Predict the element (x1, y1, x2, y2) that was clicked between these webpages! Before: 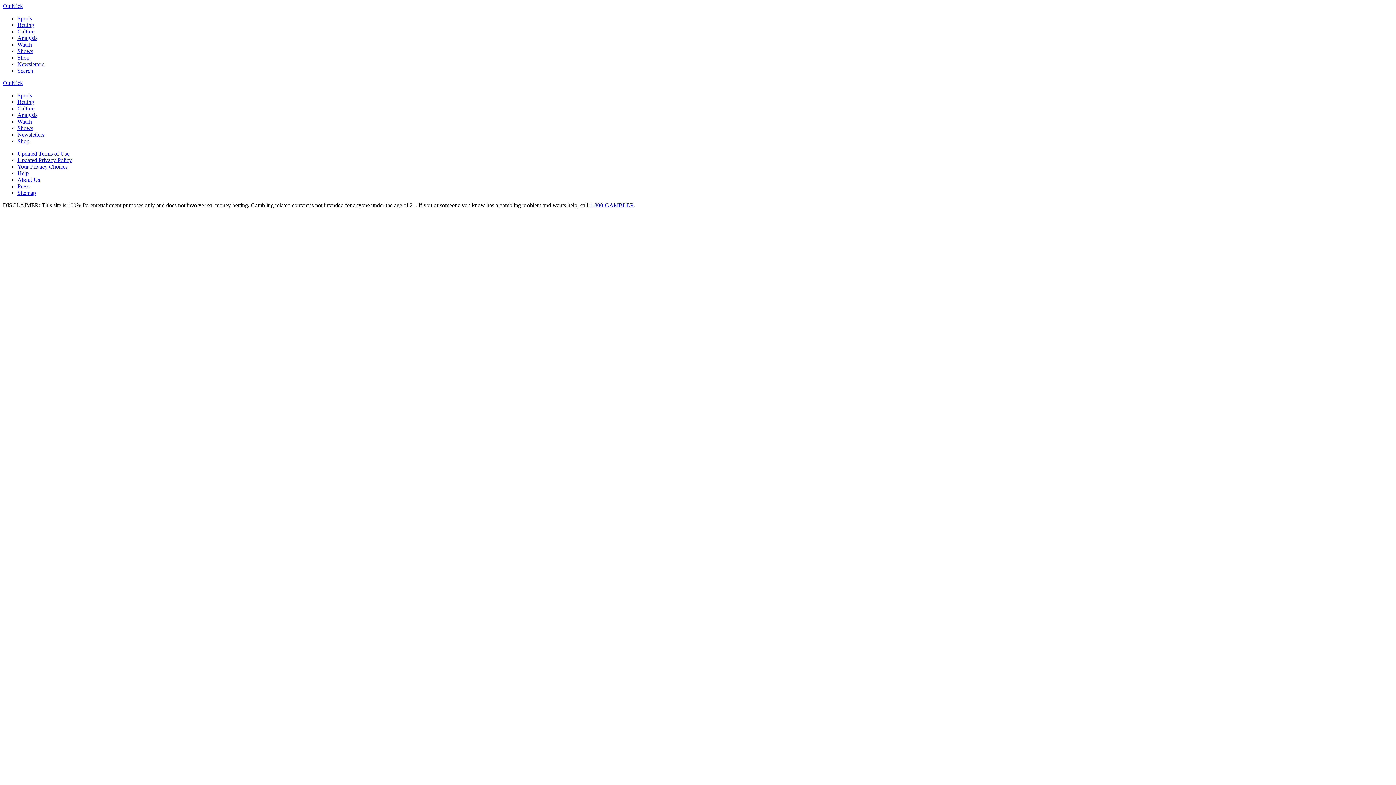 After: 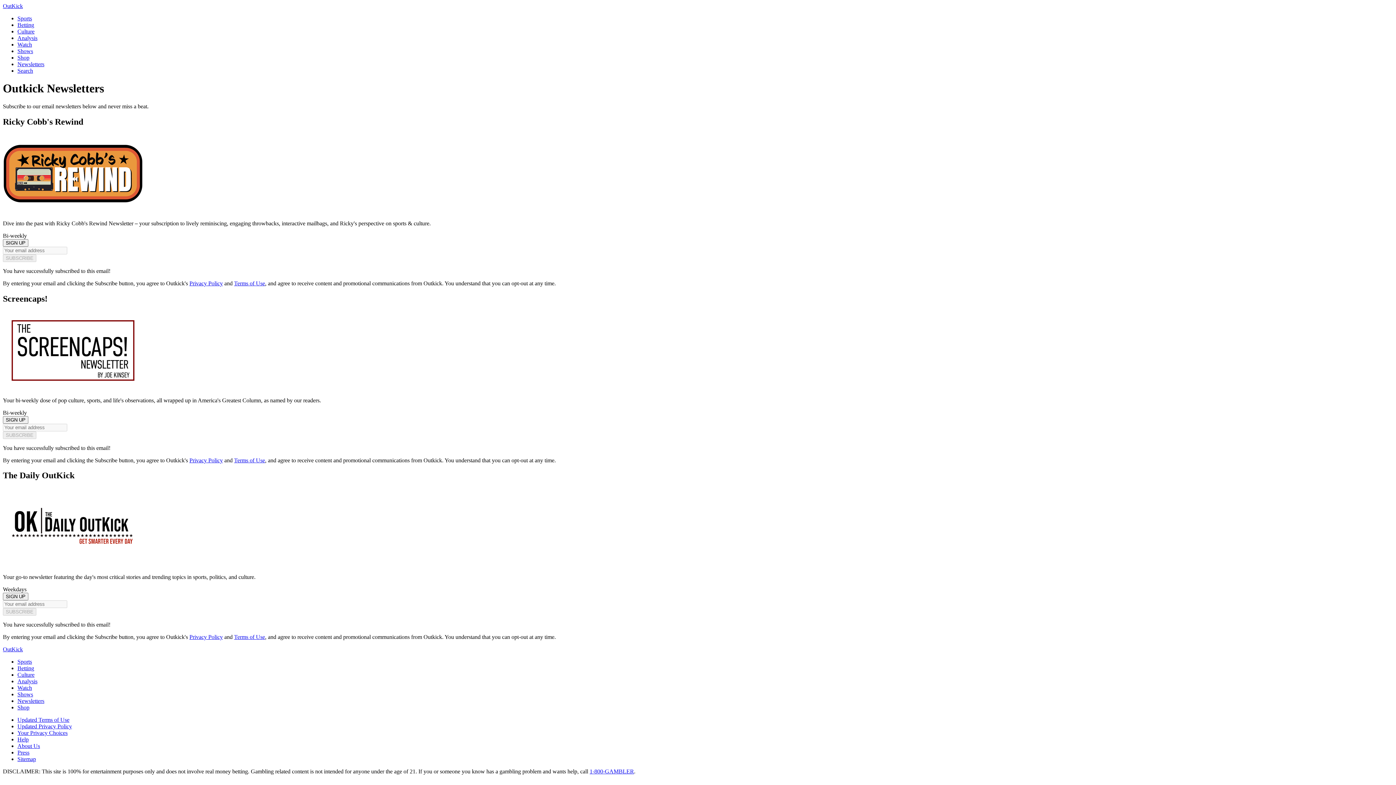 Action: bbox: (17, 131, 44, 137) label: Newsletters